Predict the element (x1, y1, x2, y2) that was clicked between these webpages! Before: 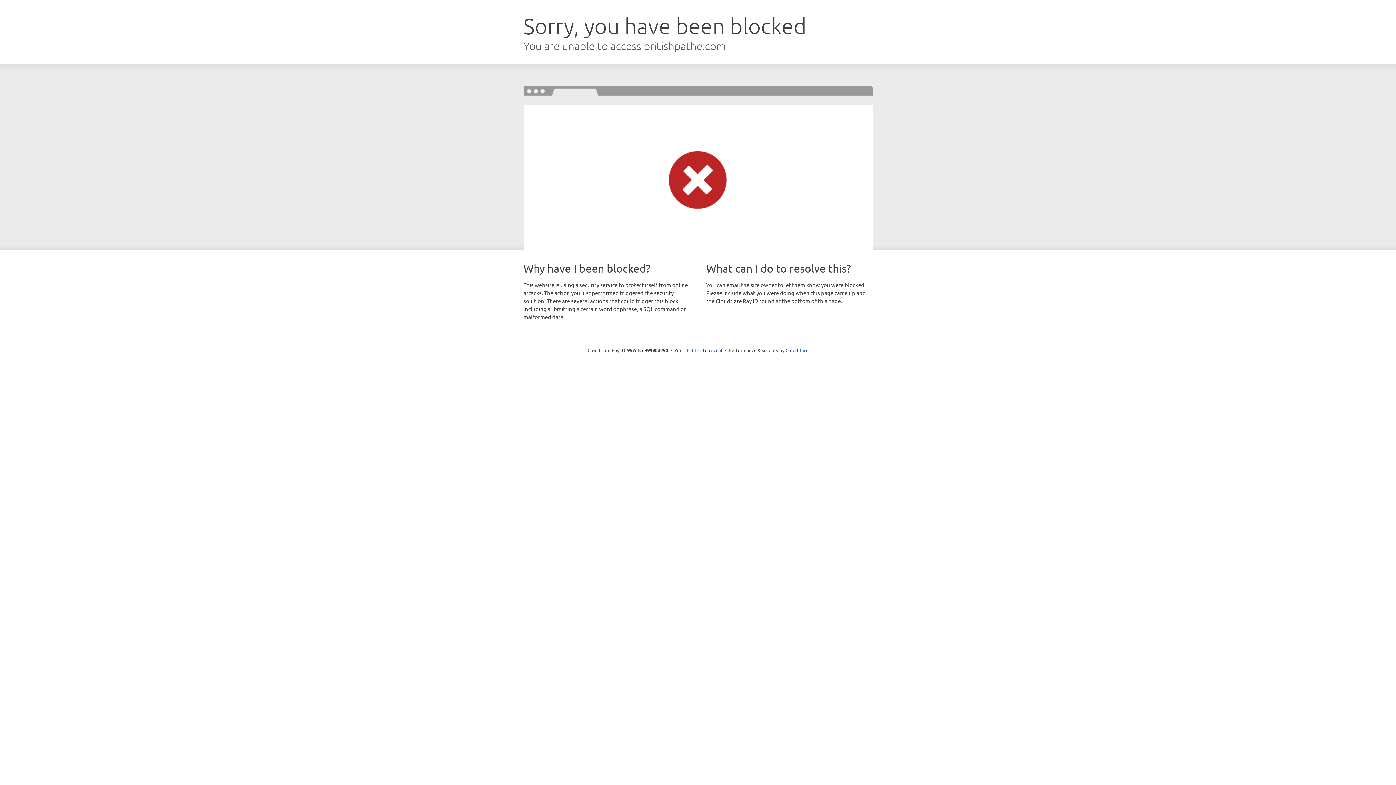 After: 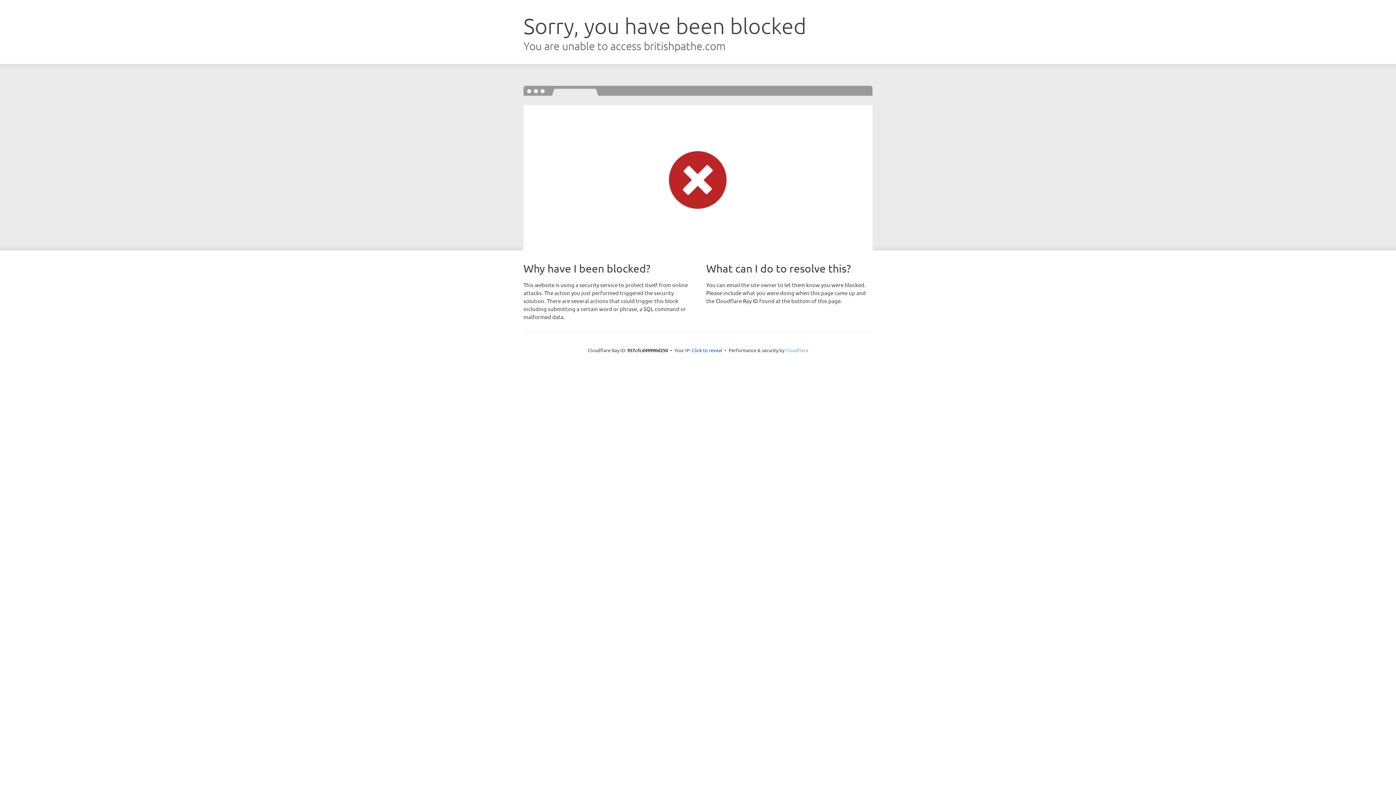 Action: bbox: (785, 347, 808, 353) label: Cloudflare